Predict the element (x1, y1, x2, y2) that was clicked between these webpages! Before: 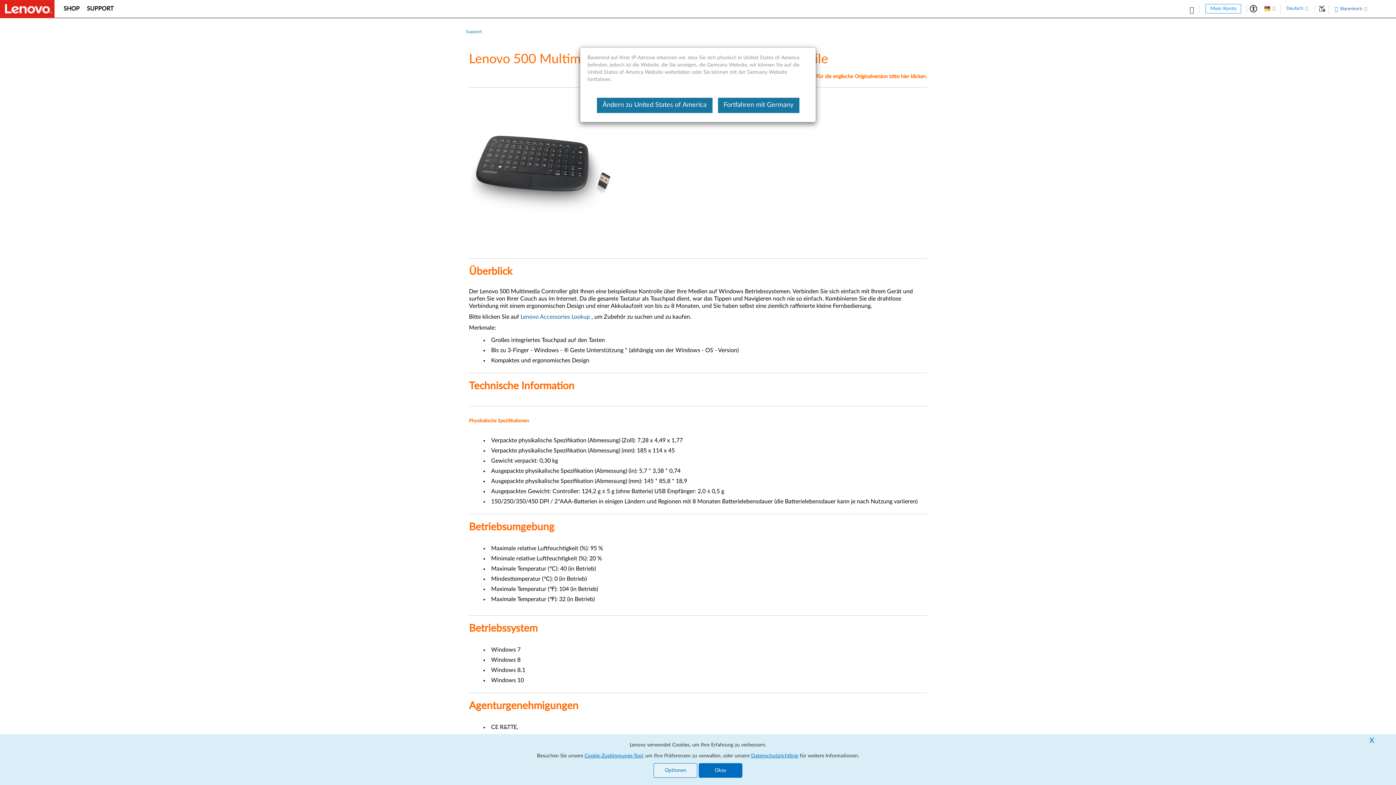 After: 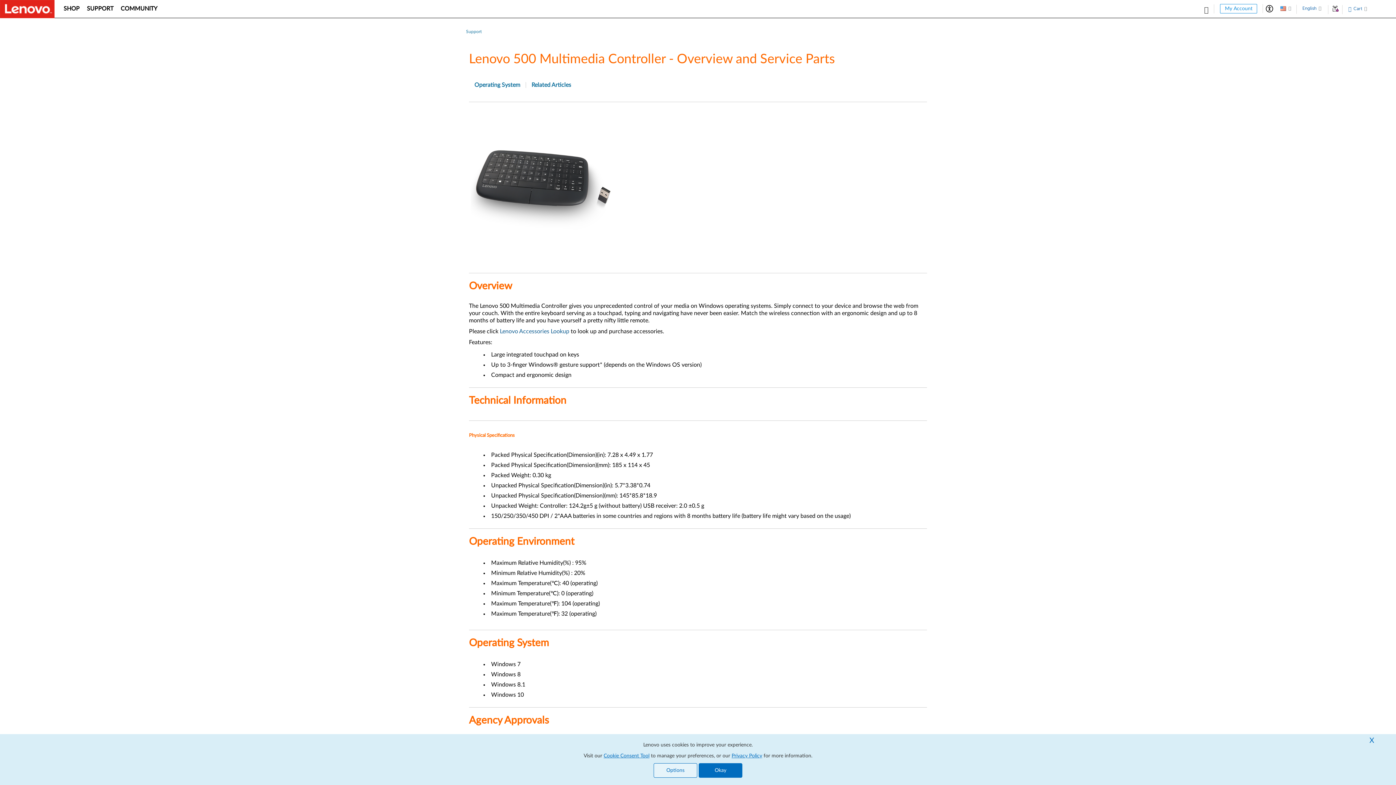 Action: label: Ändern zu United States of America bbox: (596, 97, 712, 113)